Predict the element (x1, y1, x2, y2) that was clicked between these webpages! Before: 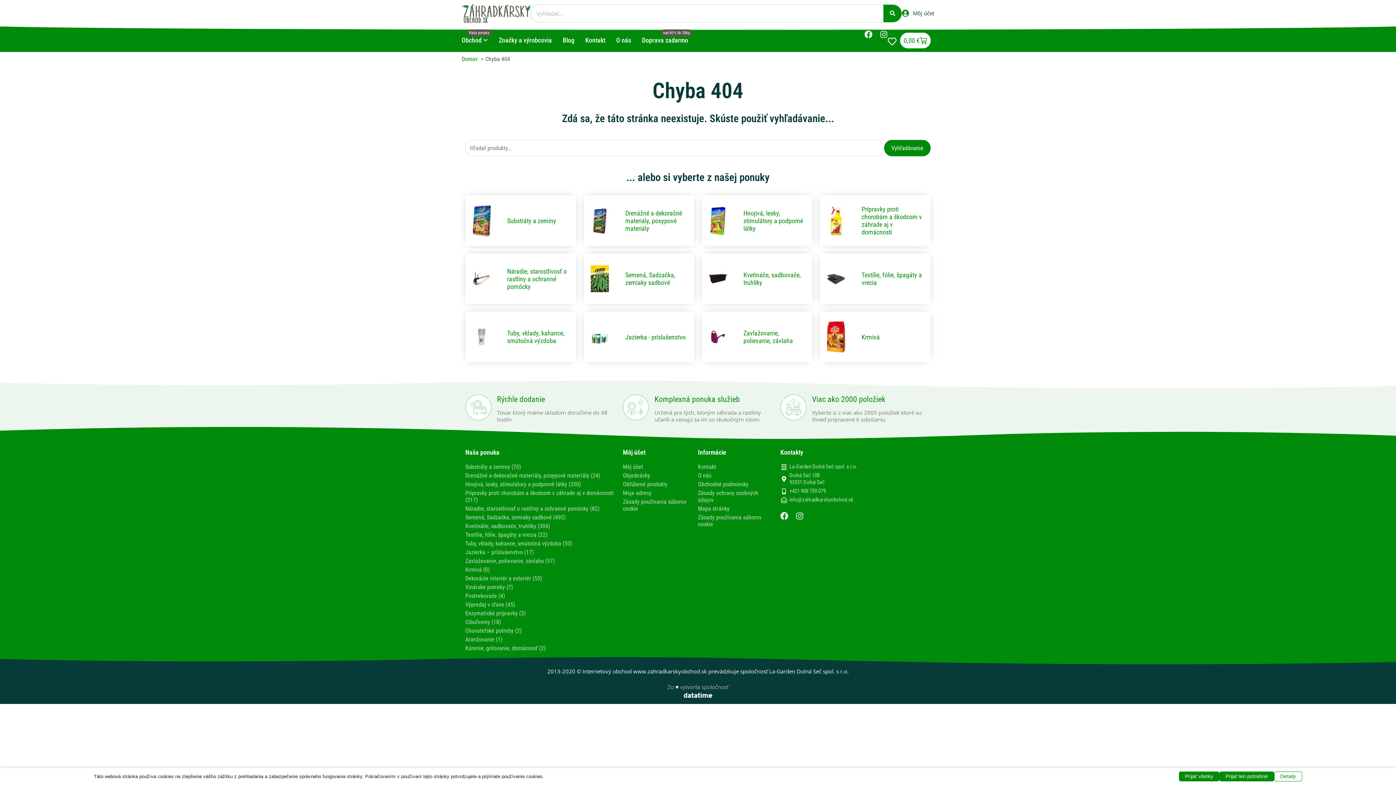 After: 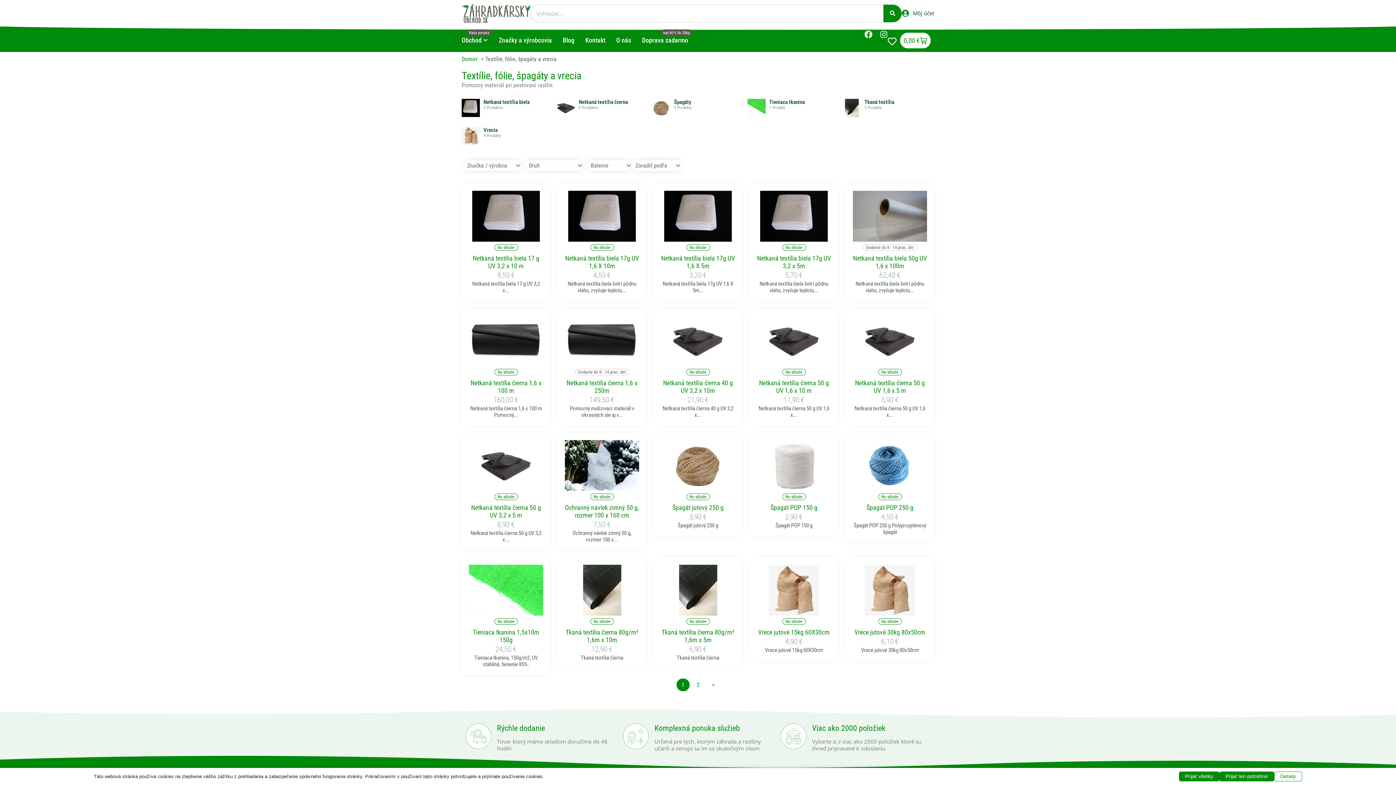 Action: bbox: (465, 531, 547, 538) label: Textílie, fólie, špagáty a vrecia (22)